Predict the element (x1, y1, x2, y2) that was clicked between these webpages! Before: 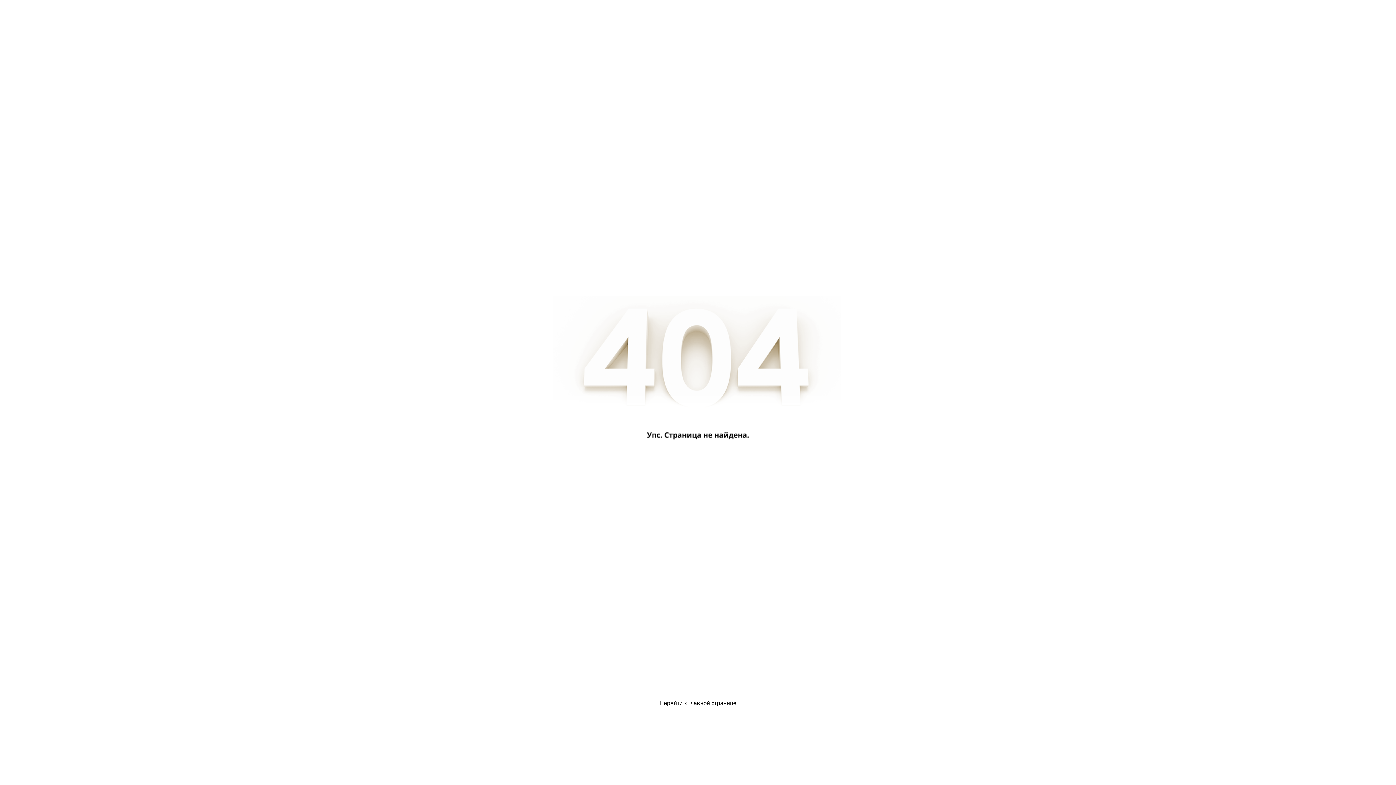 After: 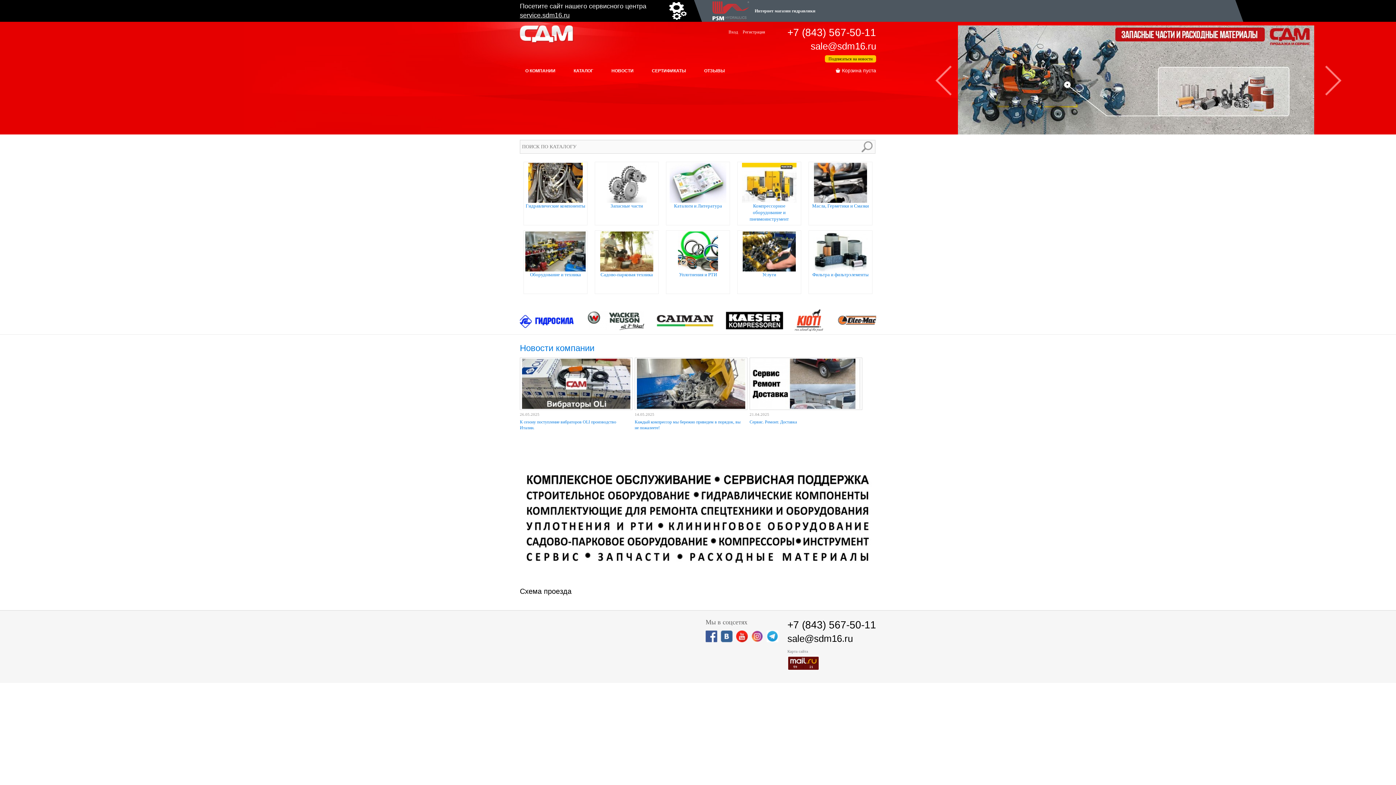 Action: bbox: (659, 700, 736, 706) label: Перейти к главной странице